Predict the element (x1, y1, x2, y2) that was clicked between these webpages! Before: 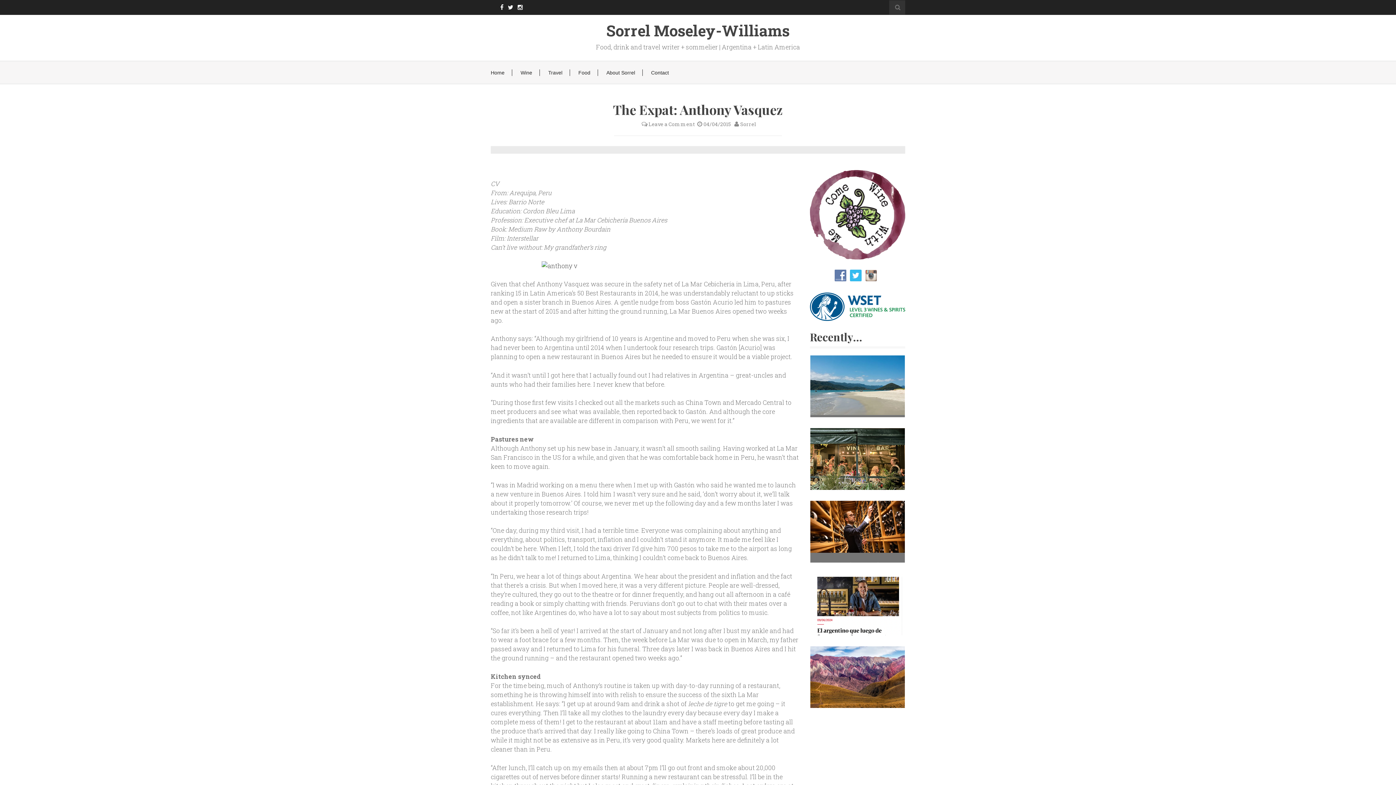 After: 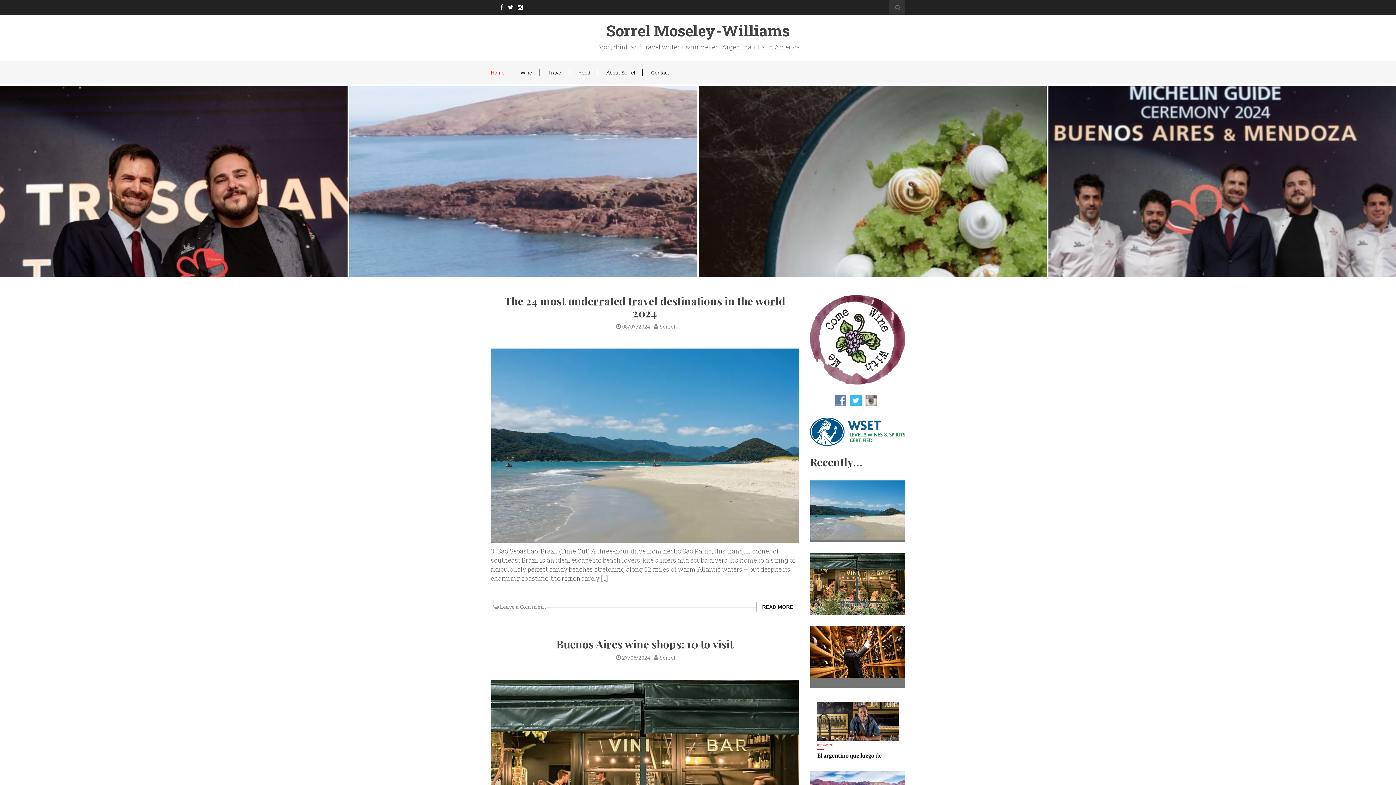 Action: label: Home bbox: (490, 69, 504, 76)